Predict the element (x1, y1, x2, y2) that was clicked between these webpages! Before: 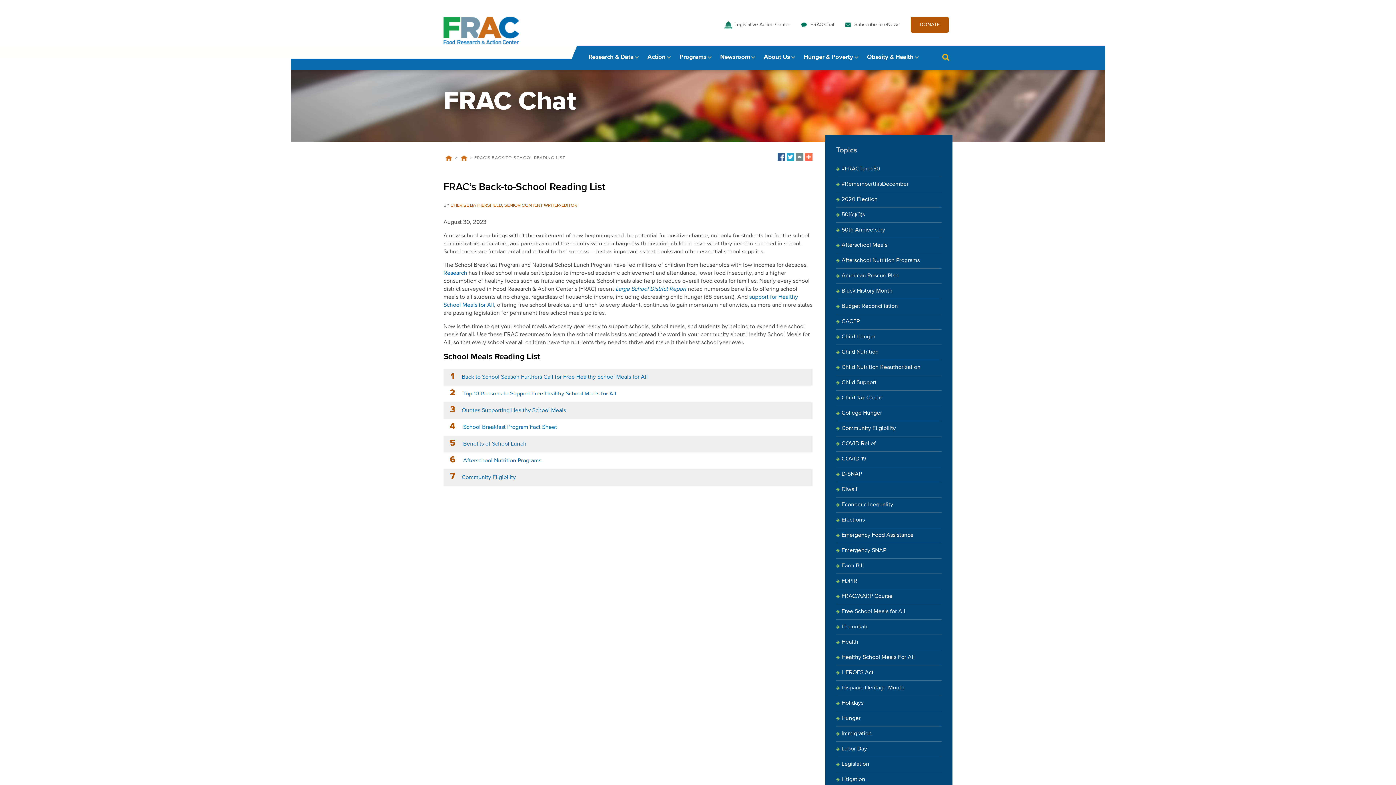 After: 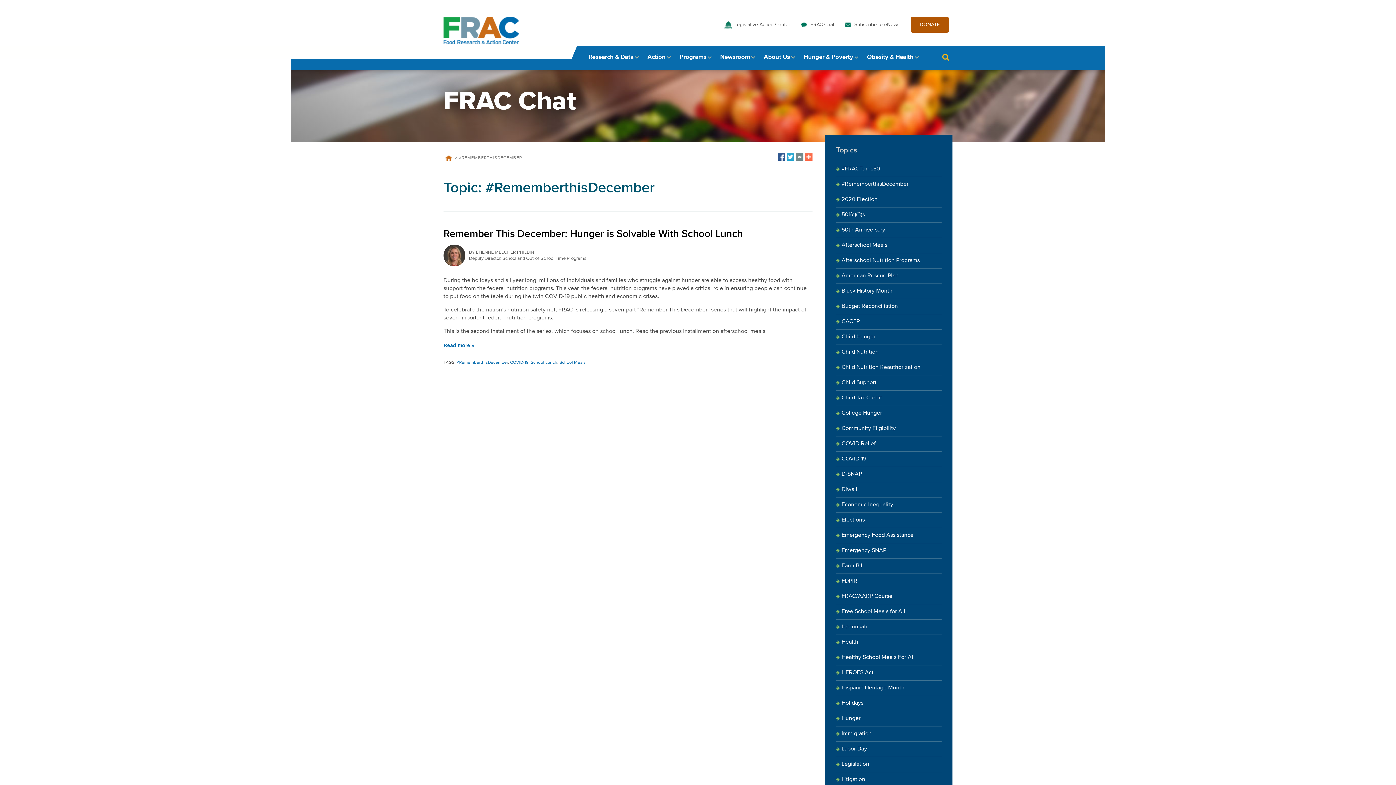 Action: bbox: (836, 177, 941, 192) label: #RememberthisDecember